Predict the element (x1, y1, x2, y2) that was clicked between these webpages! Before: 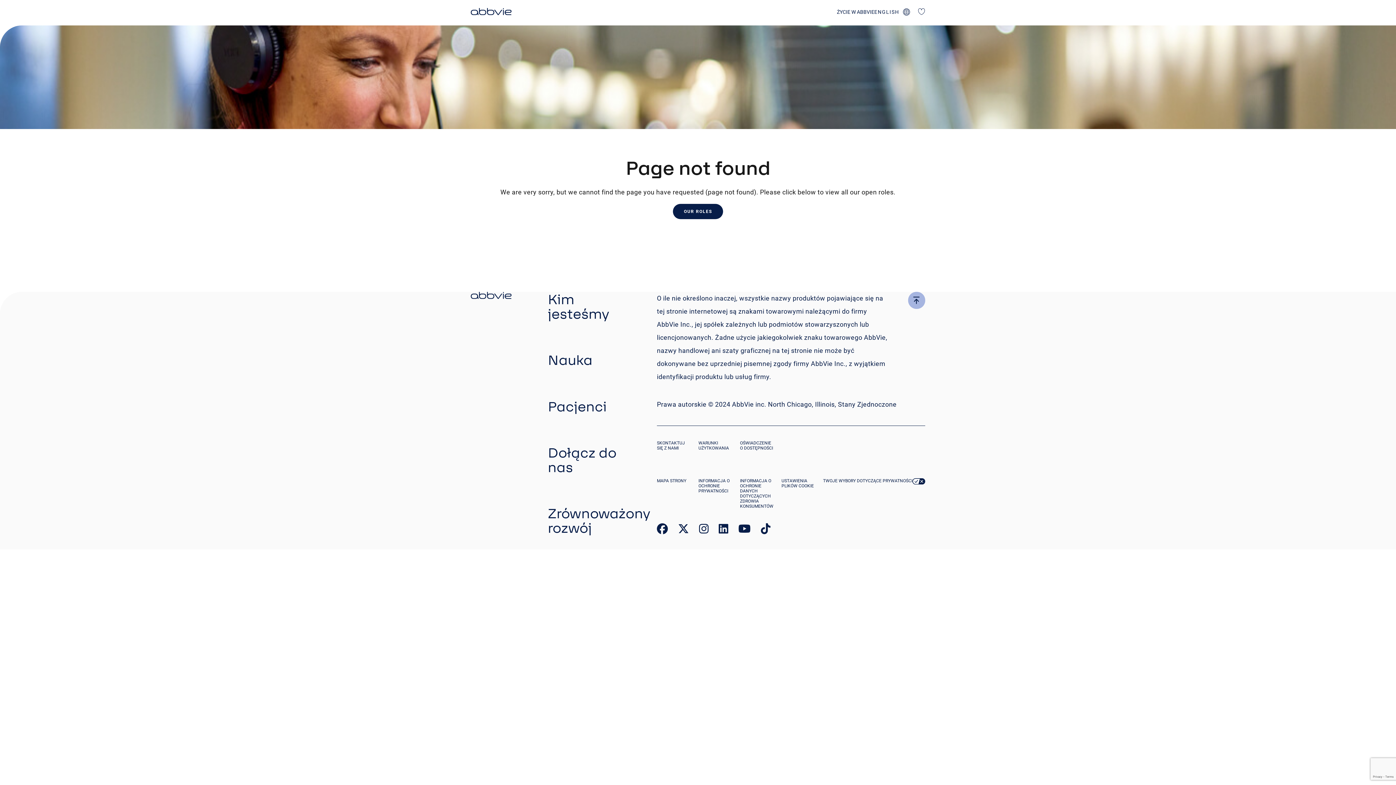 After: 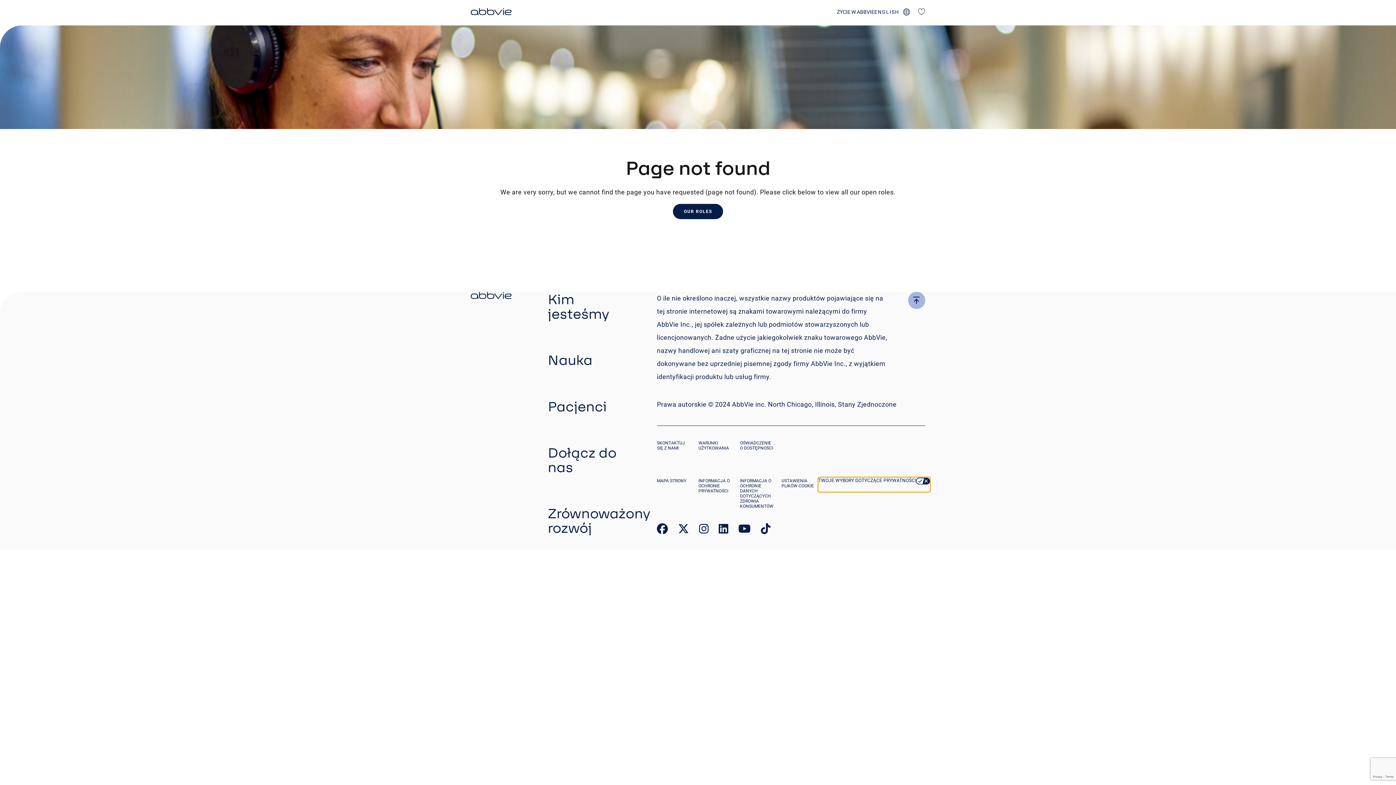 Action: label: TWOJE WYBORY DOTYCZĄCE PRYWATNOŚCI bbox: (823, 478, 925, 491)